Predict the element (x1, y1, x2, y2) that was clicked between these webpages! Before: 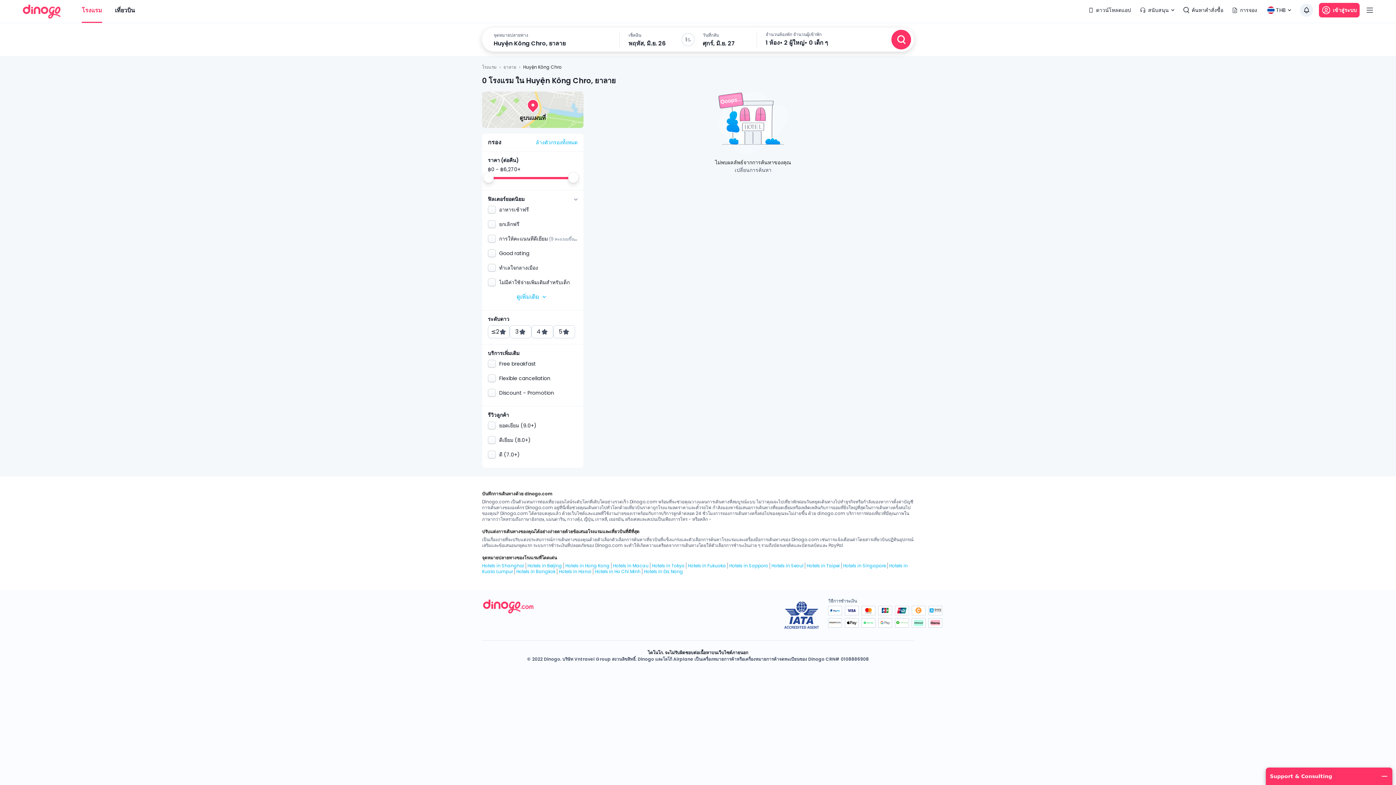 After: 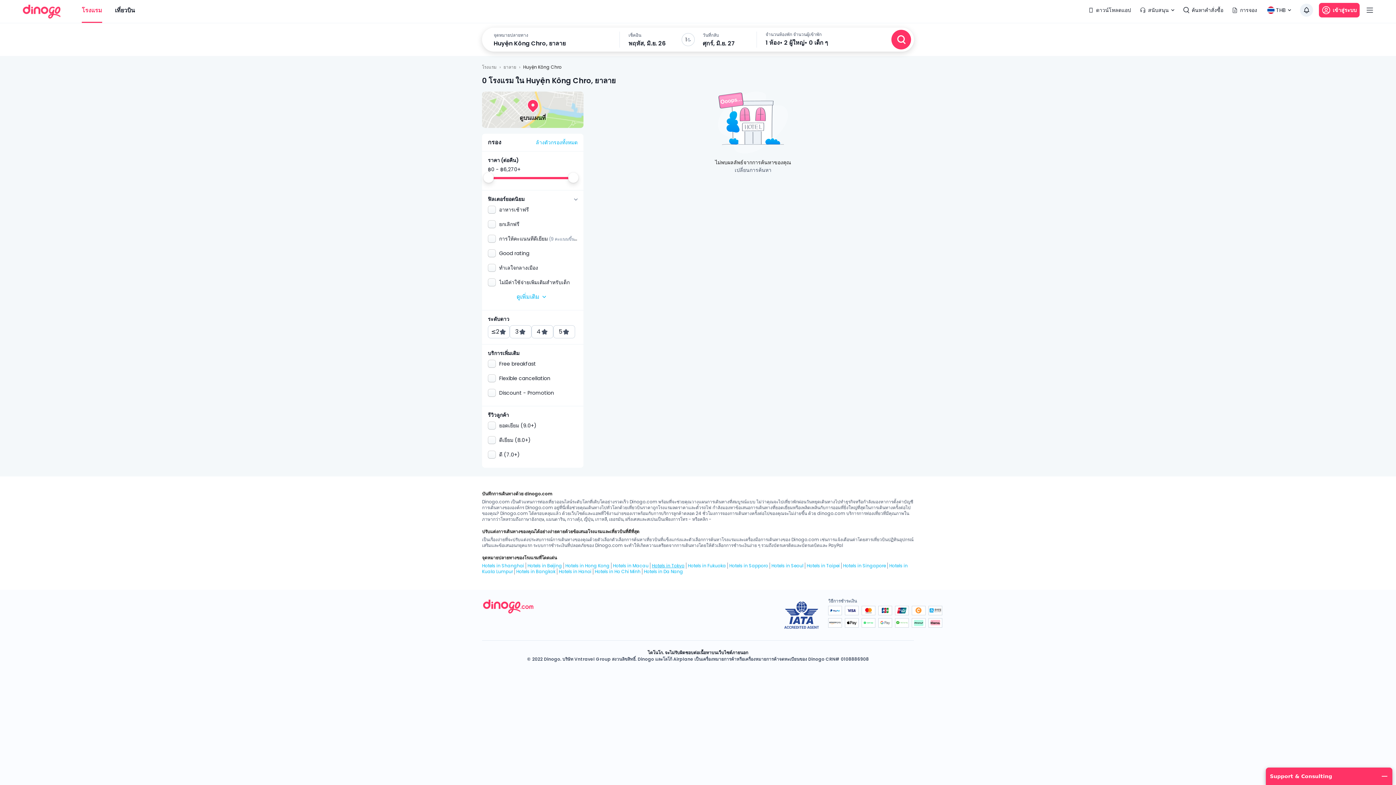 Action: bbox: (650, 562, 686, 569) label: Hotels in Tokyo